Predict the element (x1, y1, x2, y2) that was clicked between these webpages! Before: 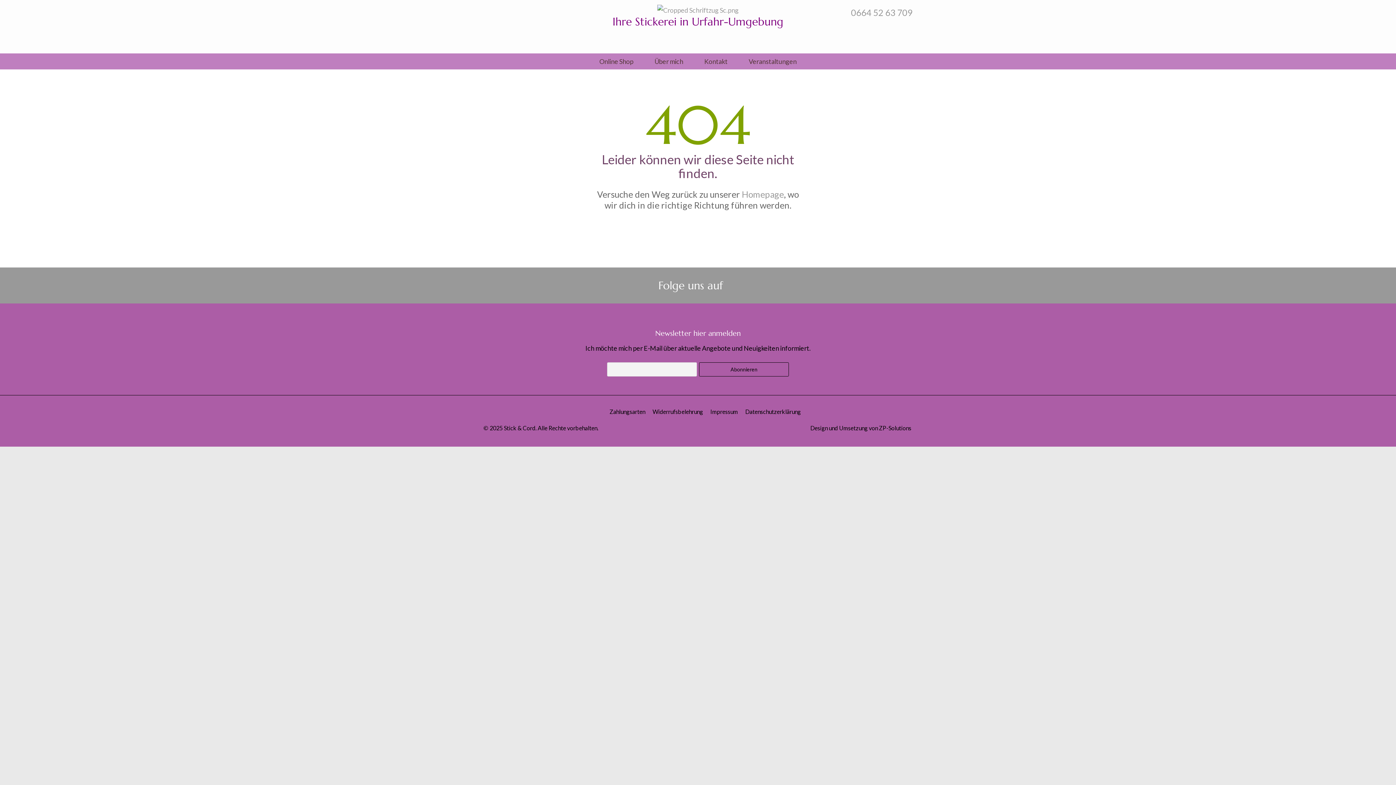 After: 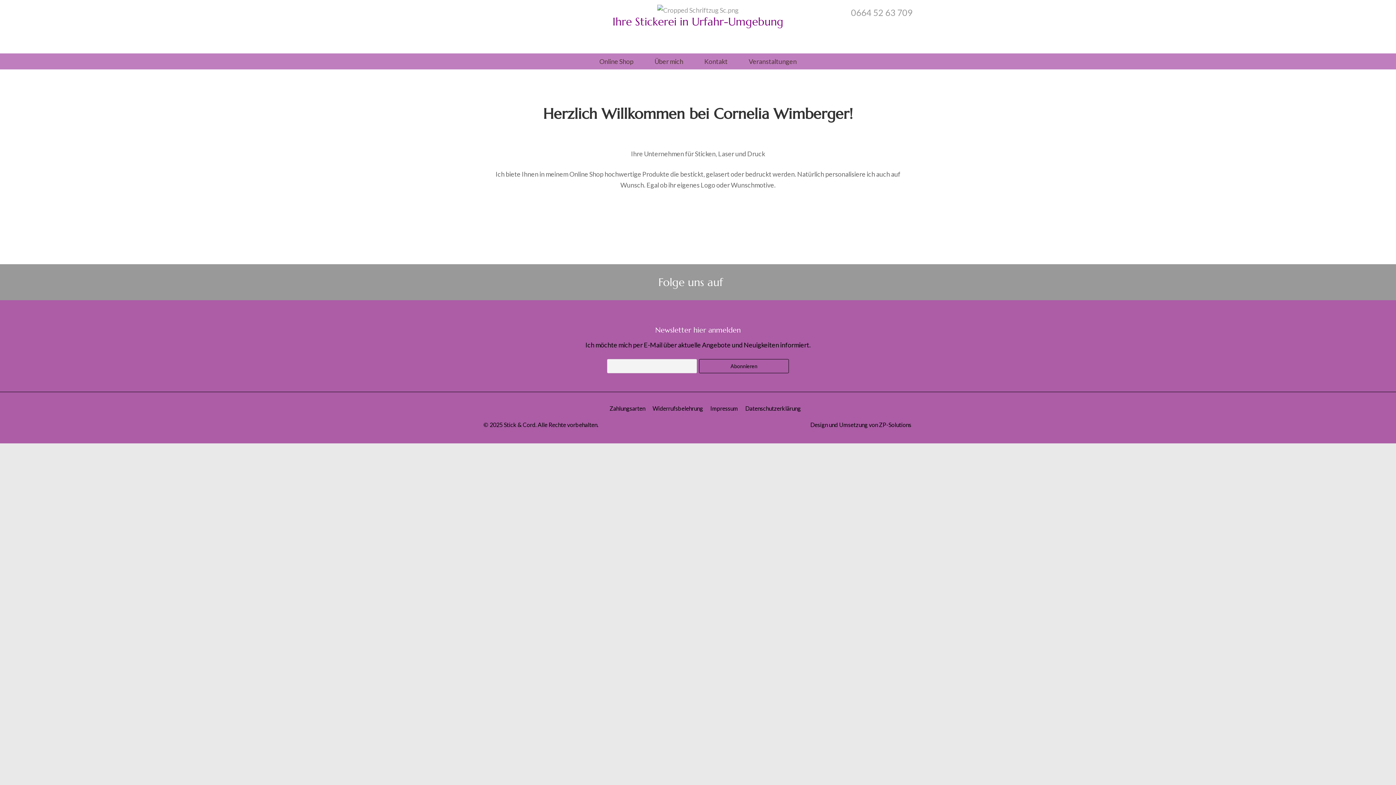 Action: bbox: (657, 6, 738, 14)